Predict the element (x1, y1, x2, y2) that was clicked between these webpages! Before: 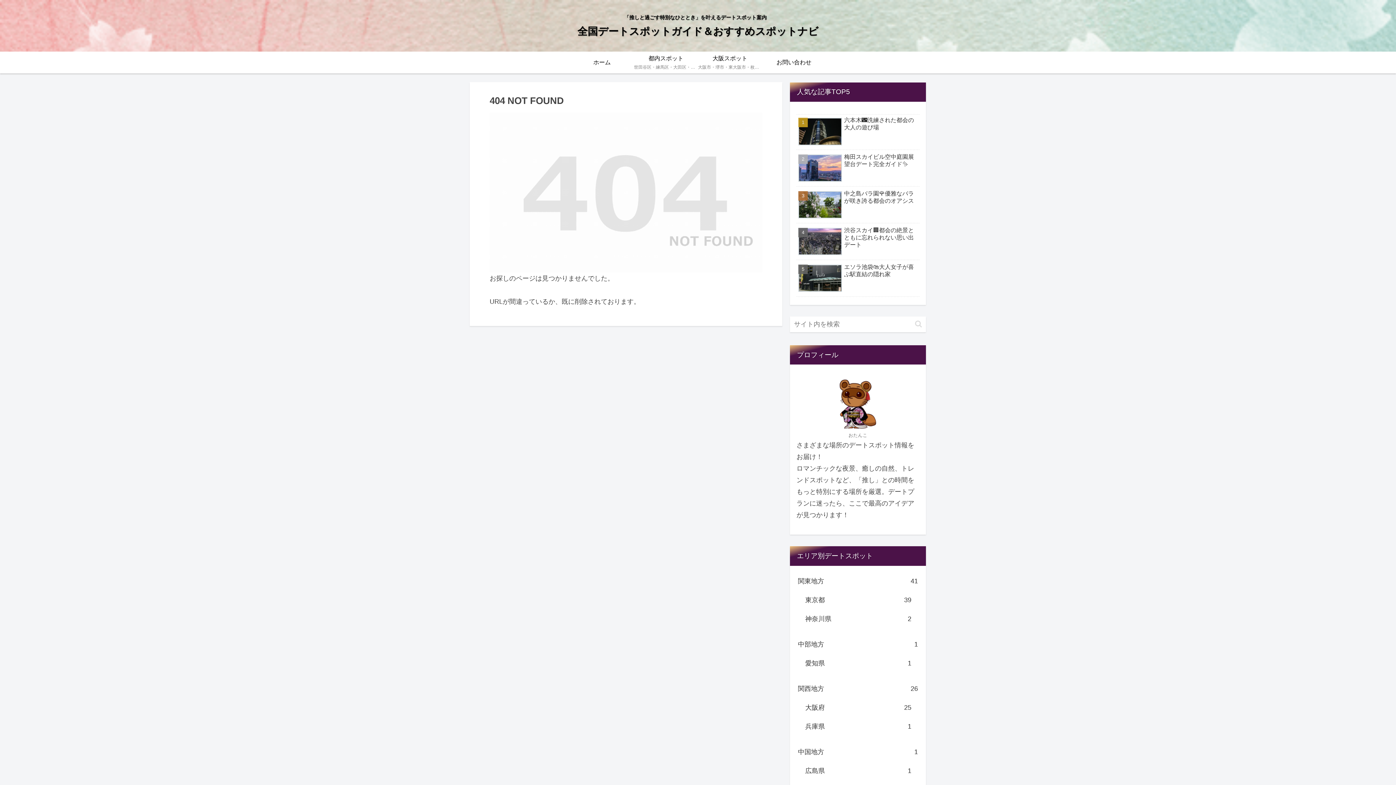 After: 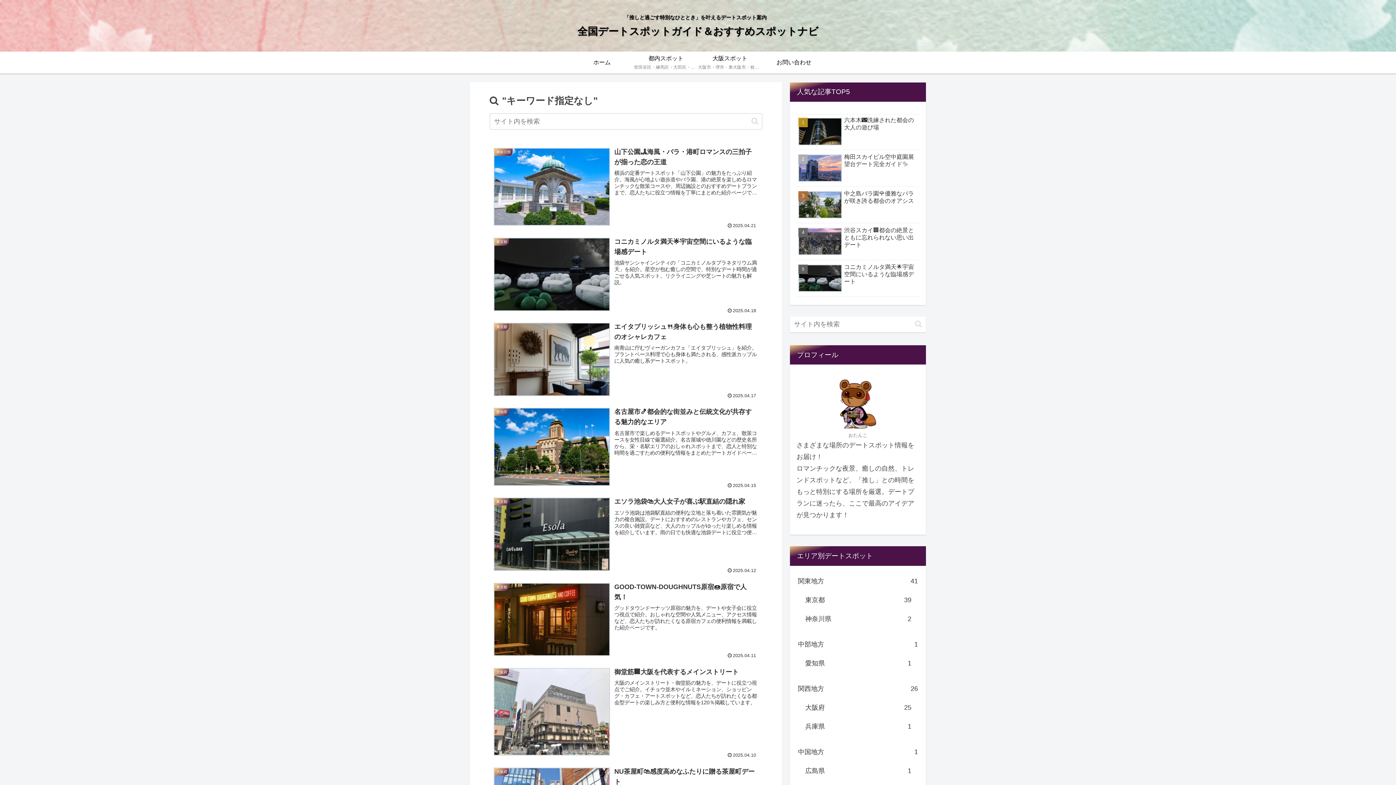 Action: label: button bbox: (912, 320, 925, 328)